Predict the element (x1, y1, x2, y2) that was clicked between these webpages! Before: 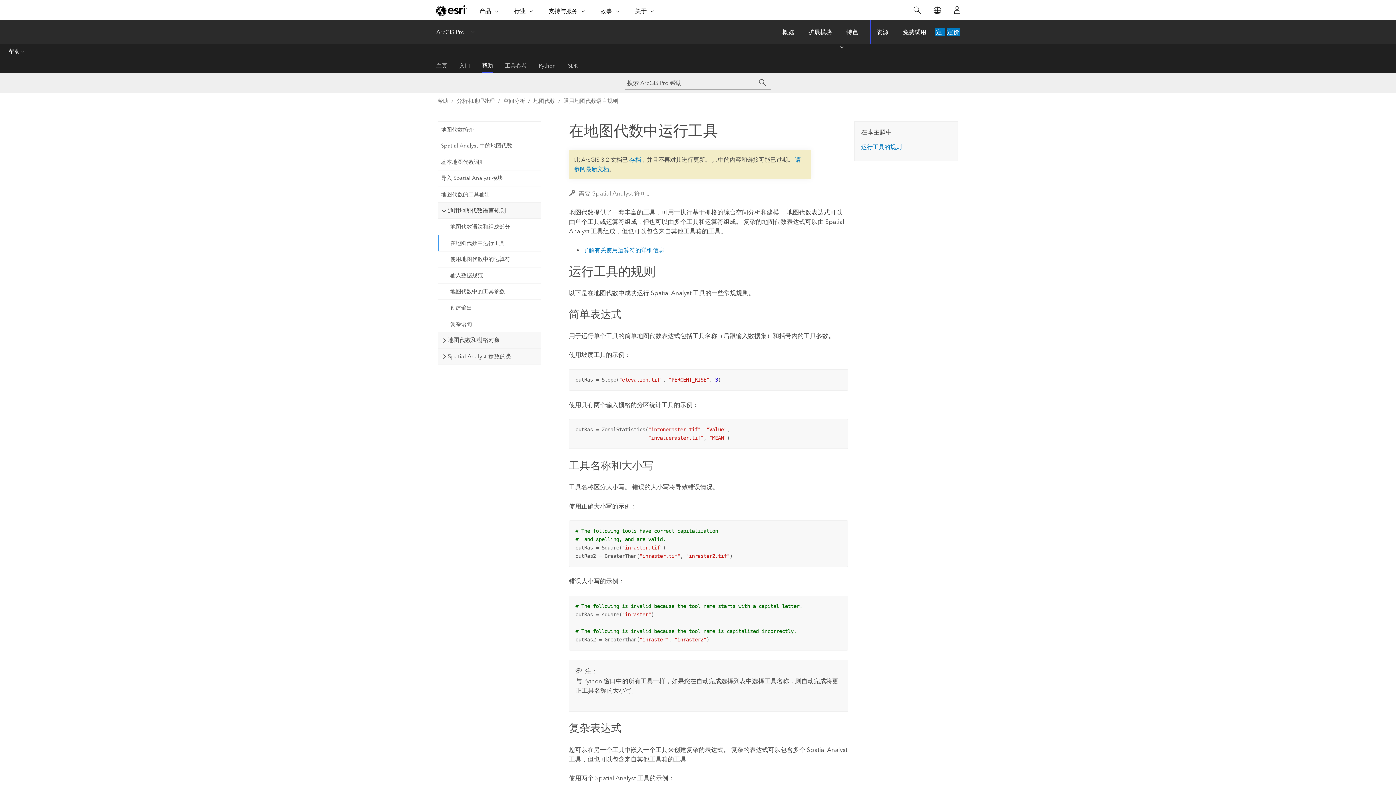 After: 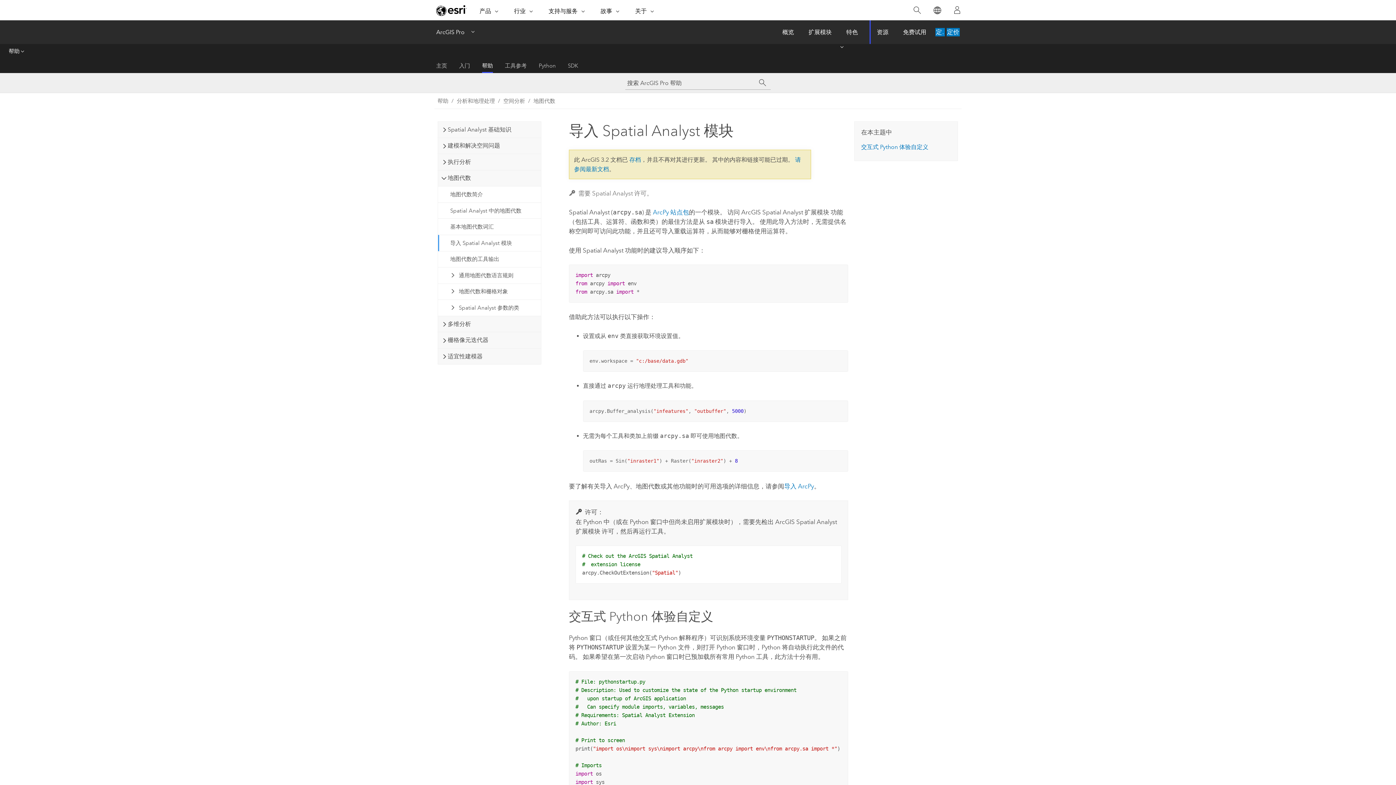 Action: bbox: (438, 170, 540, 186) label: 导入 Spatial Analyst 模块